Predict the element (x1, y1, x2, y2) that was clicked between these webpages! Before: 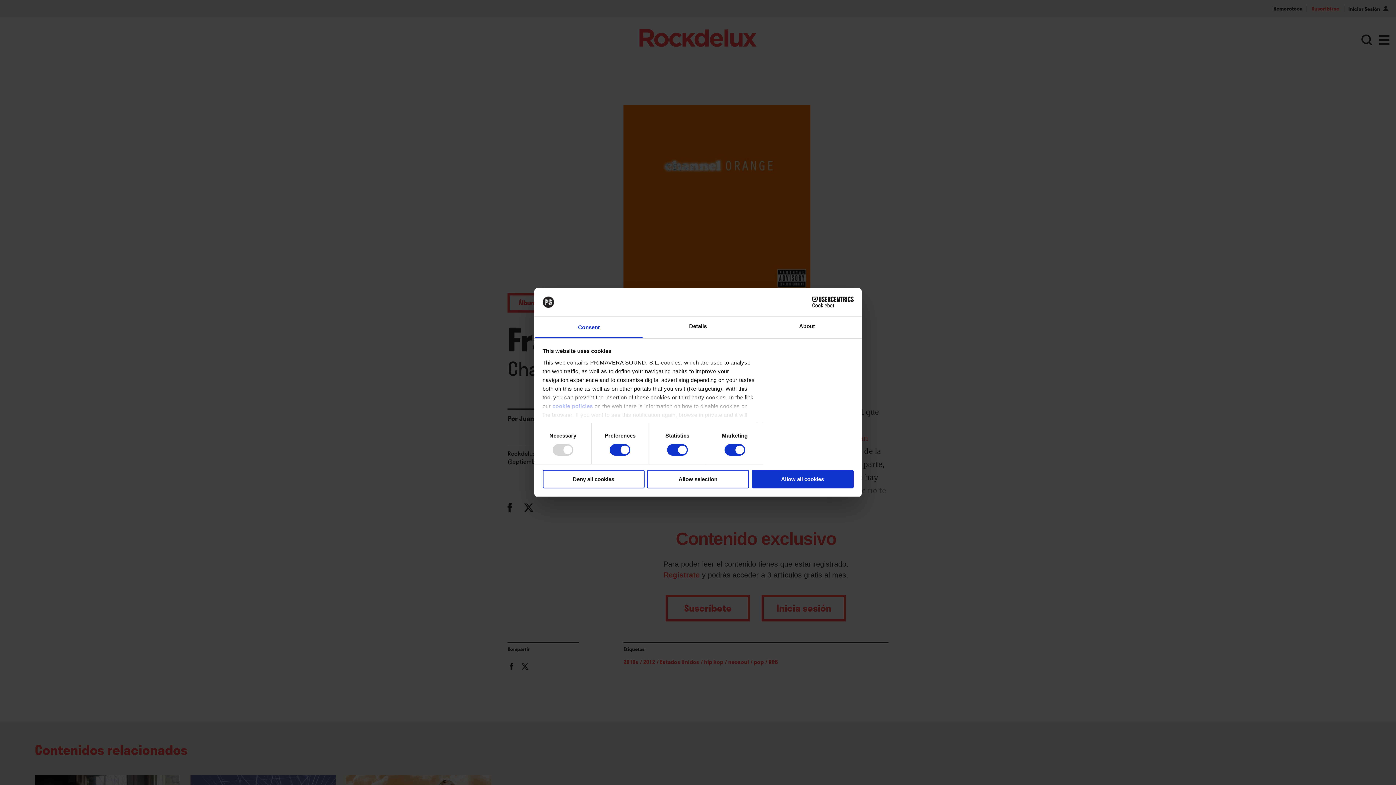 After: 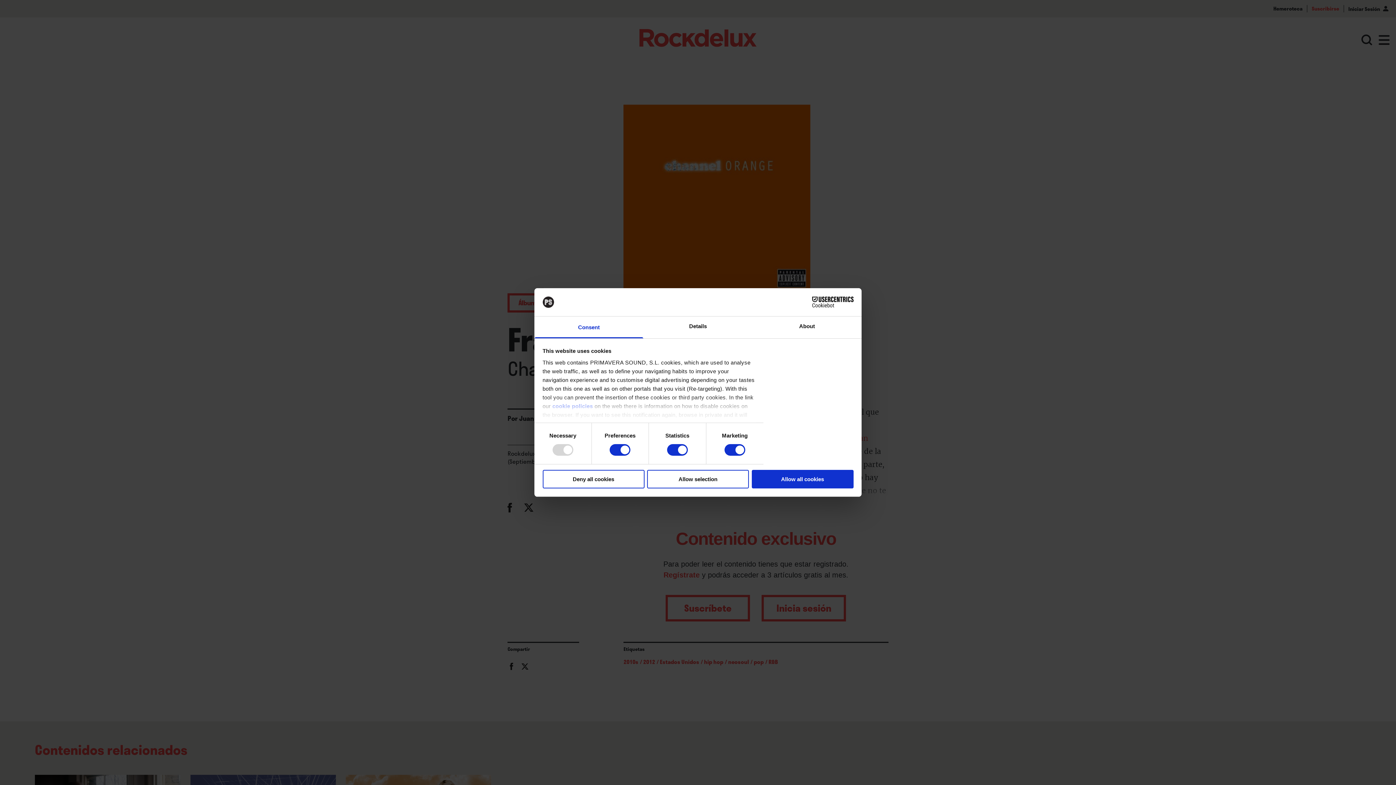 Action: label: Consent bbox: (534, 316, 643, 338)